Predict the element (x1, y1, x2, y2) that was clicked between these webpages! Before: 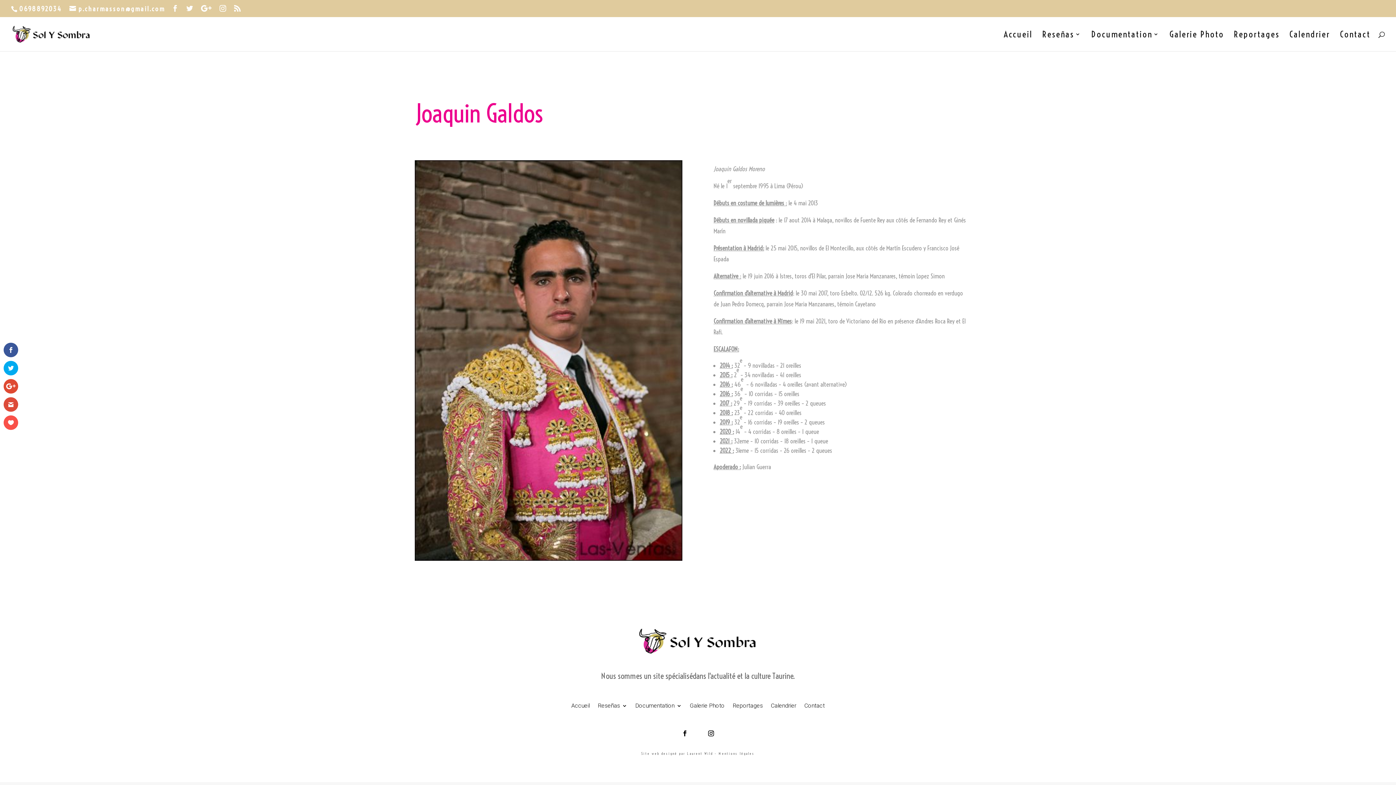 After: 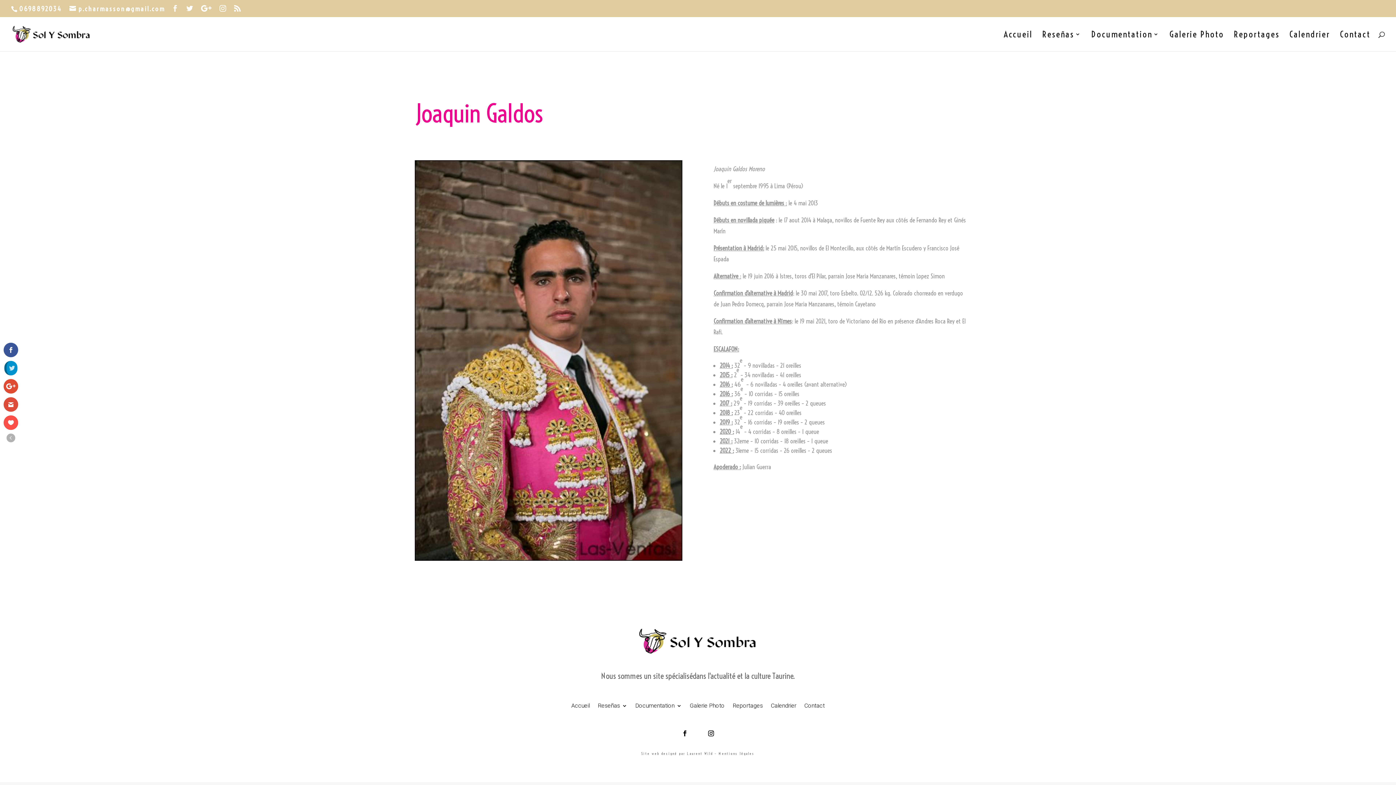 Action: bbox: (3, 361, 18, 375)